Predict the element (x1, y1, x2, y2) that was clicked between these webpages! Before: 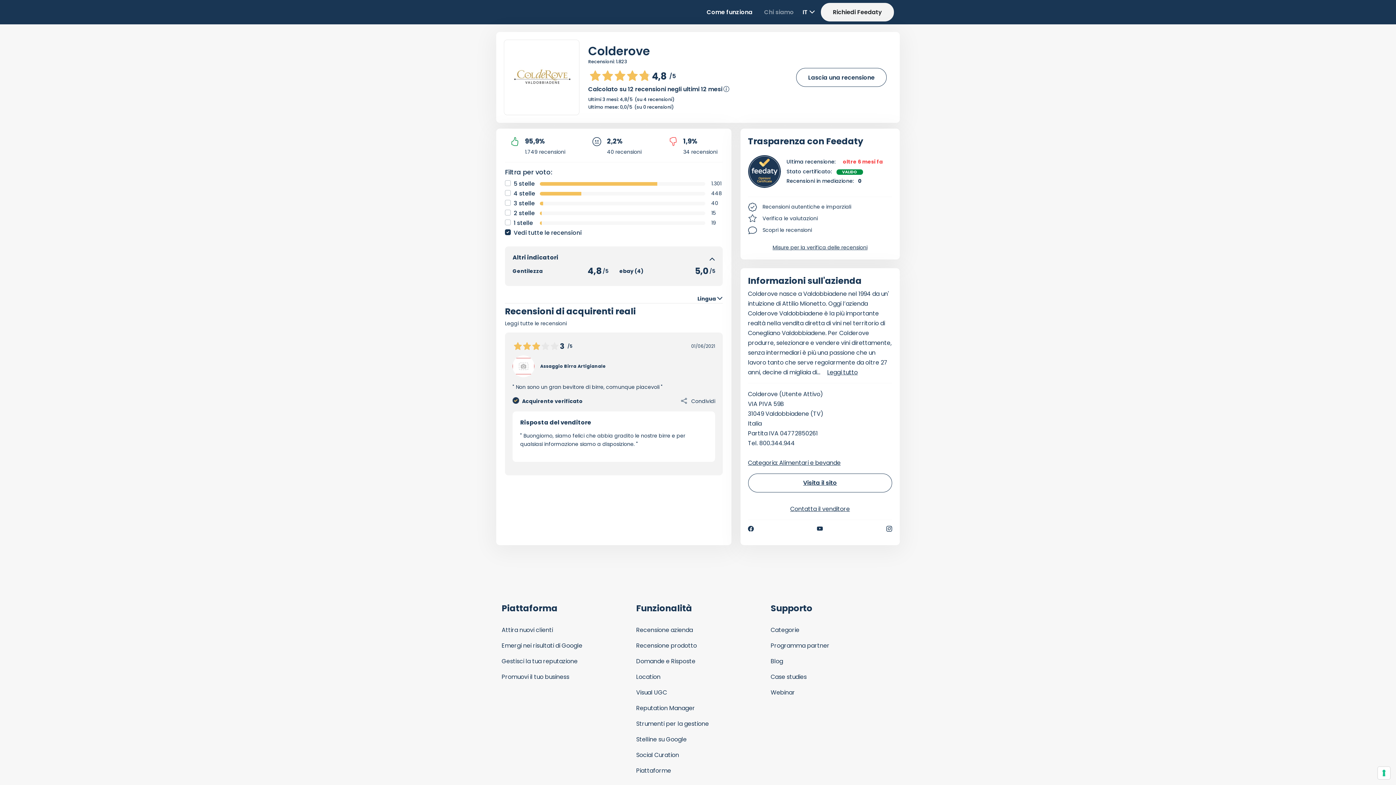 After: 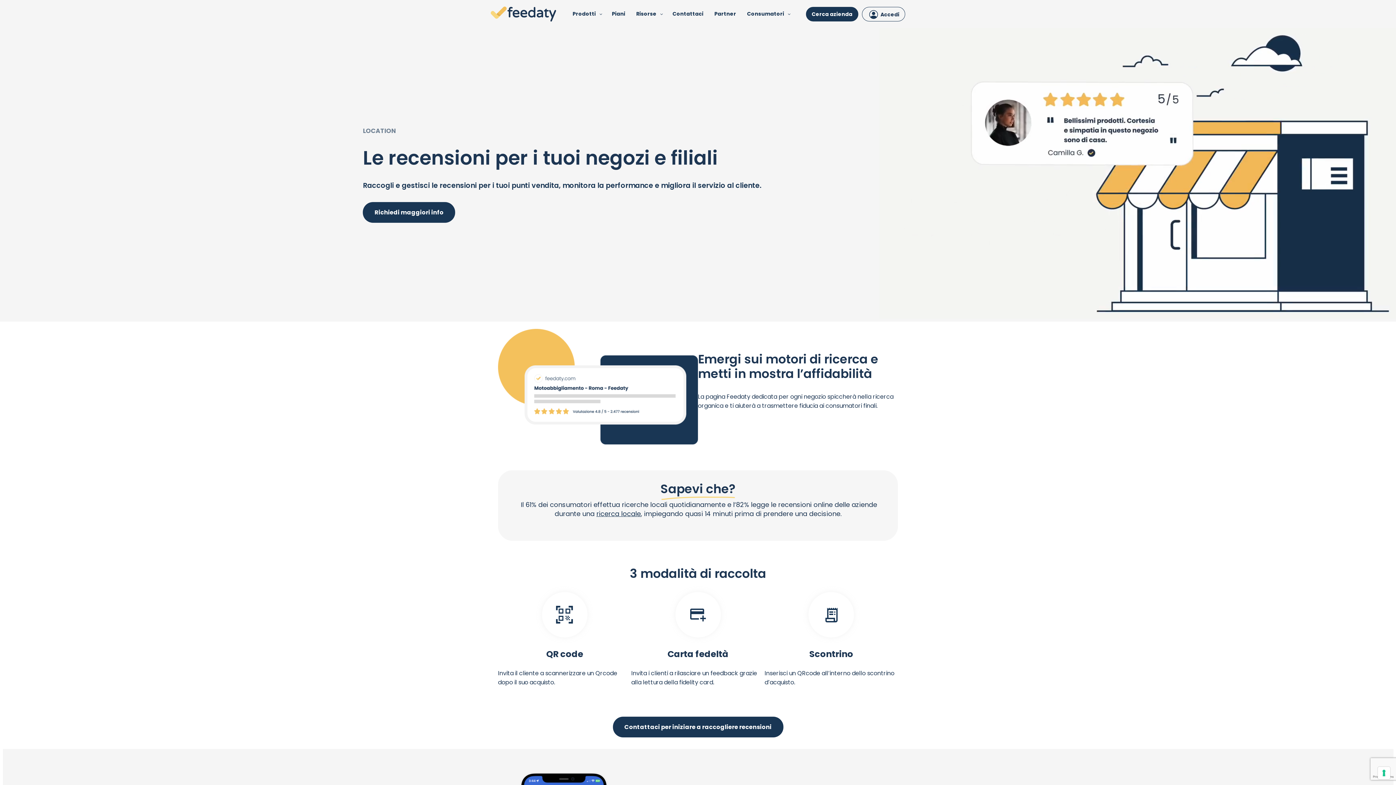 Action: label: Location bbox: (636, 672, 660, 681)